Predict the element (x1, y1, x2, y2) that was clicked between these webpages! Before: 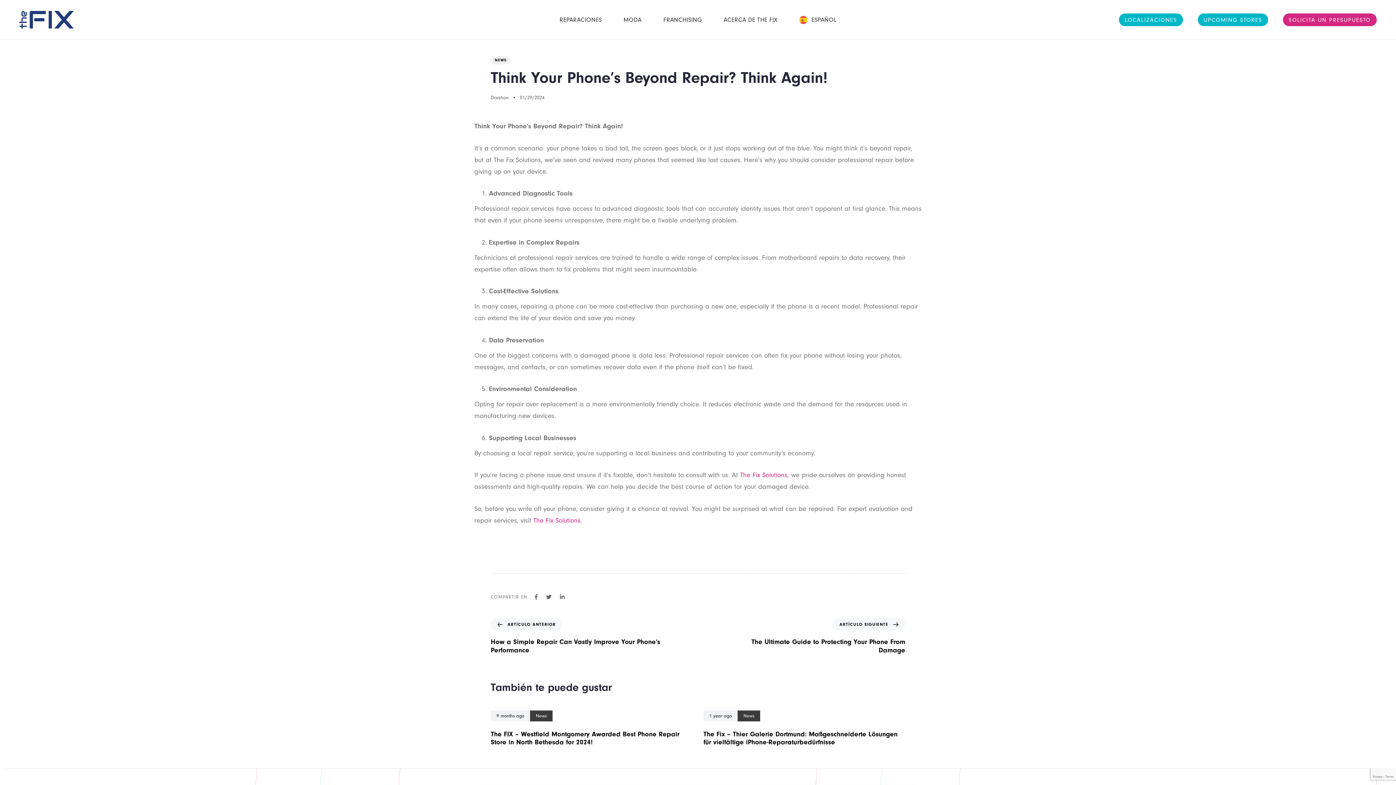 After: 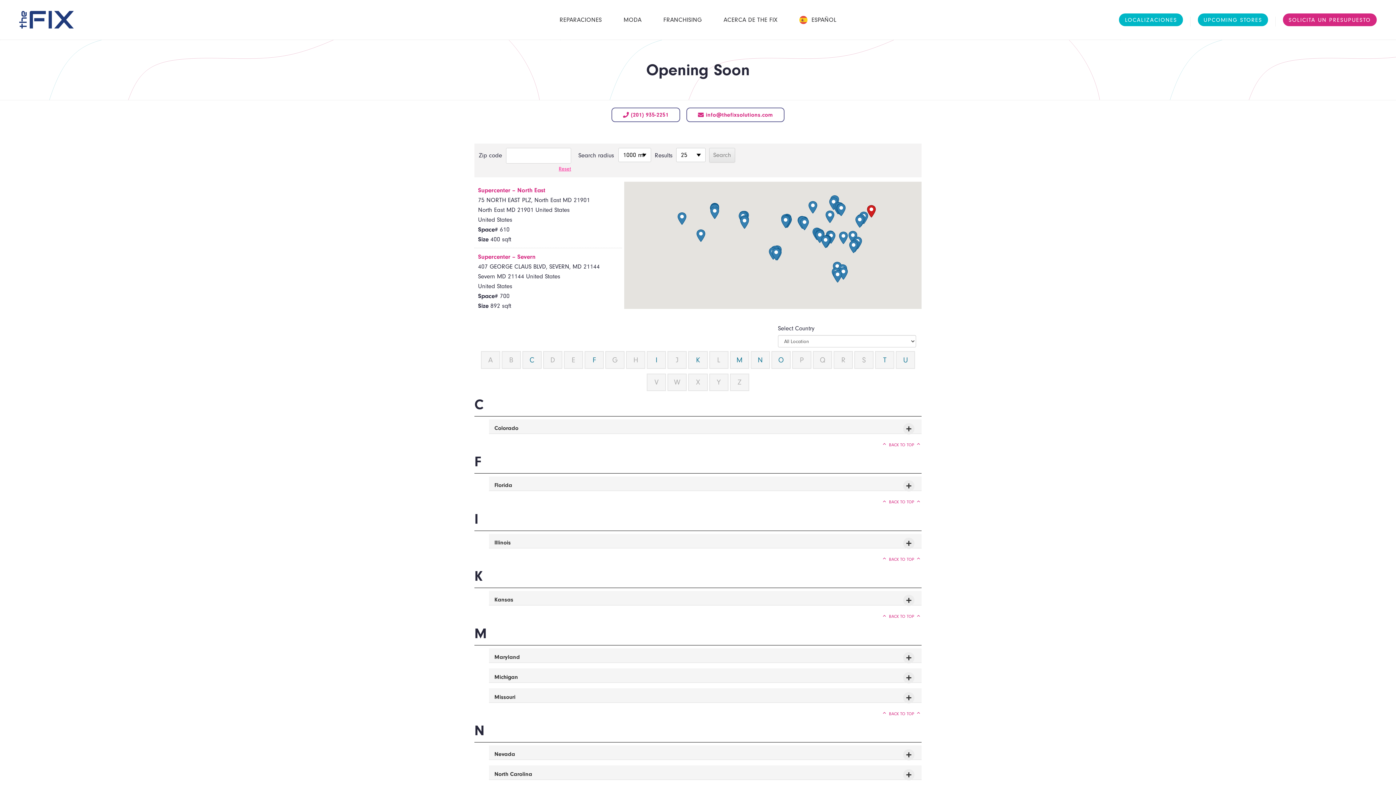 Action: bbox: (1198, 13, 1268, 26) label: UPCOMING STORES